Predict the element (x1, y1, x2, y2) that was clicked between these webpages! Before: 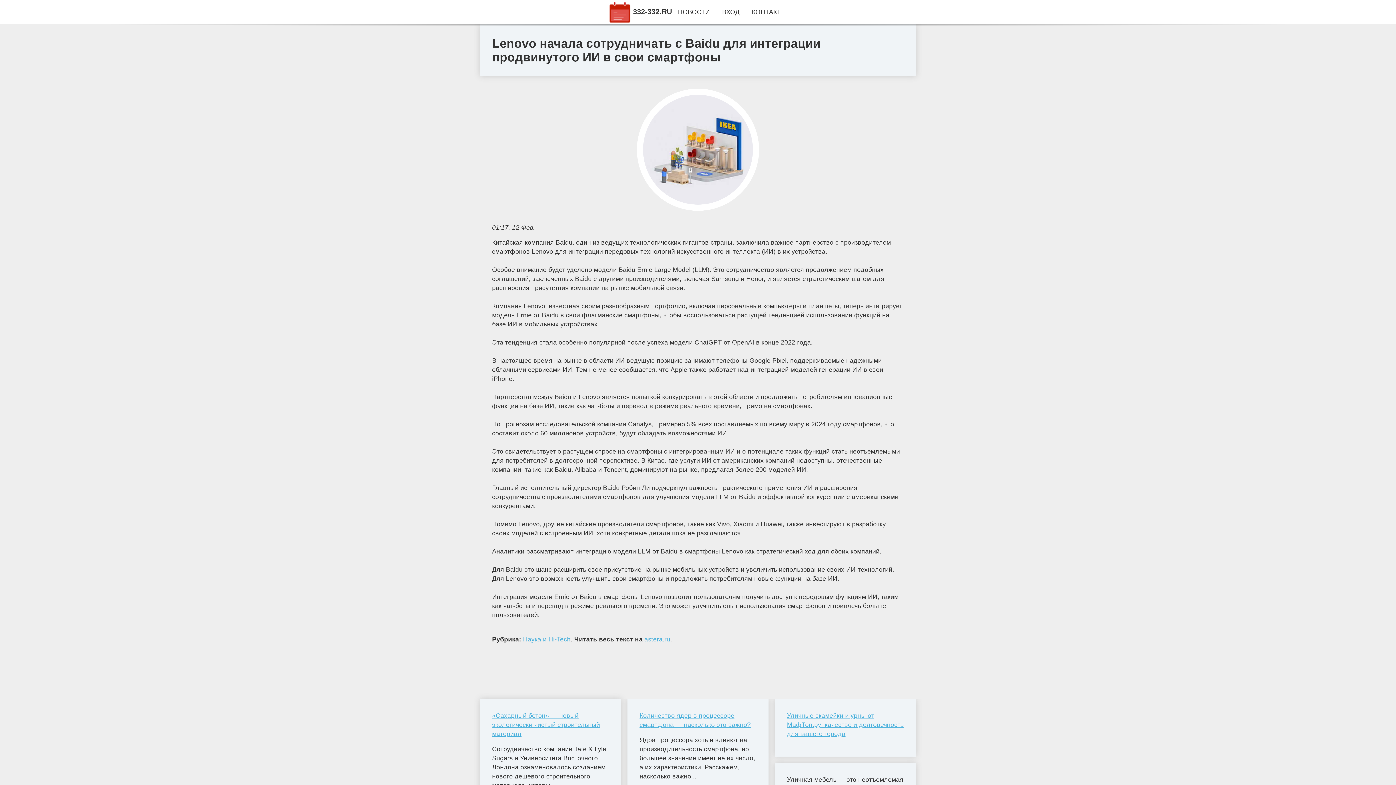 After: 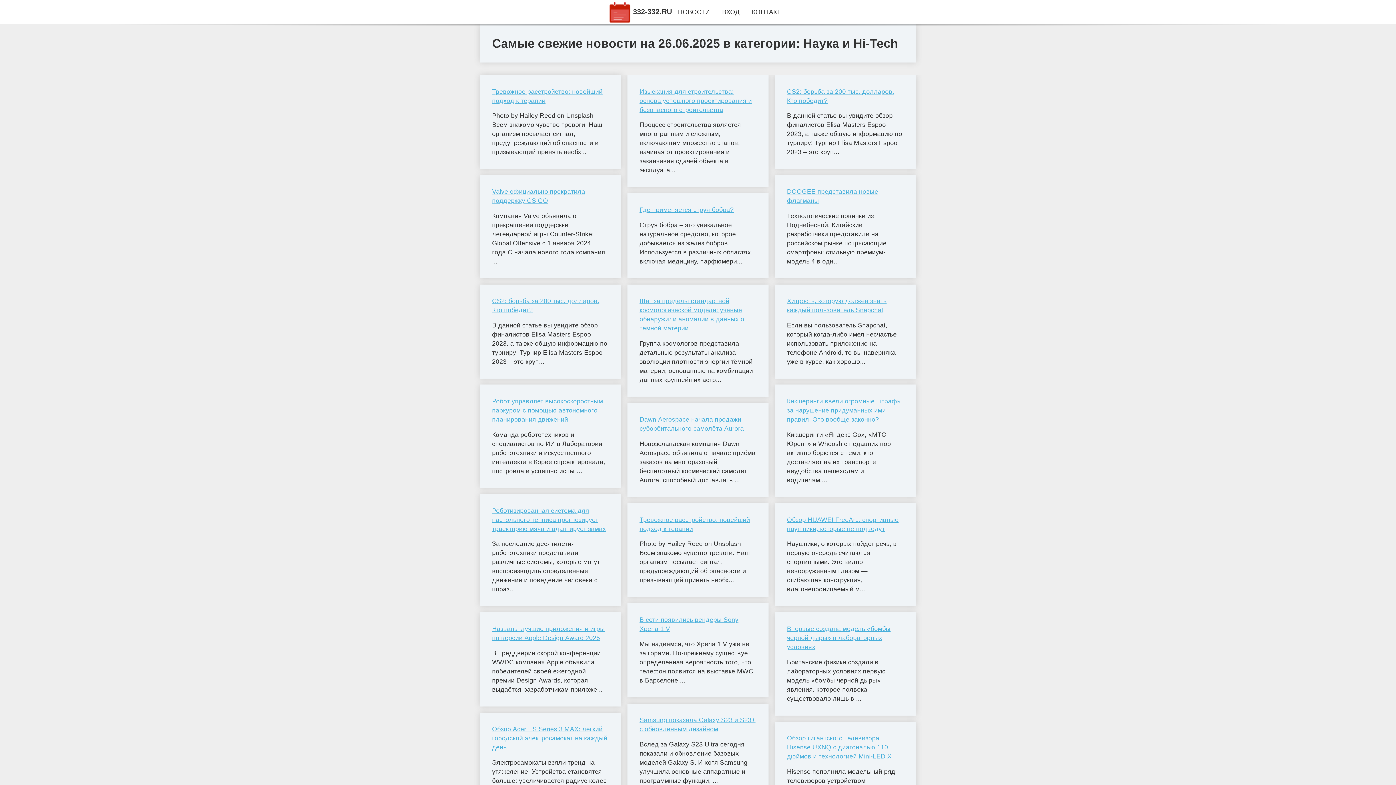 Action: bbox: (523, 636, 570, 643) label: Наука и Hi-Tech